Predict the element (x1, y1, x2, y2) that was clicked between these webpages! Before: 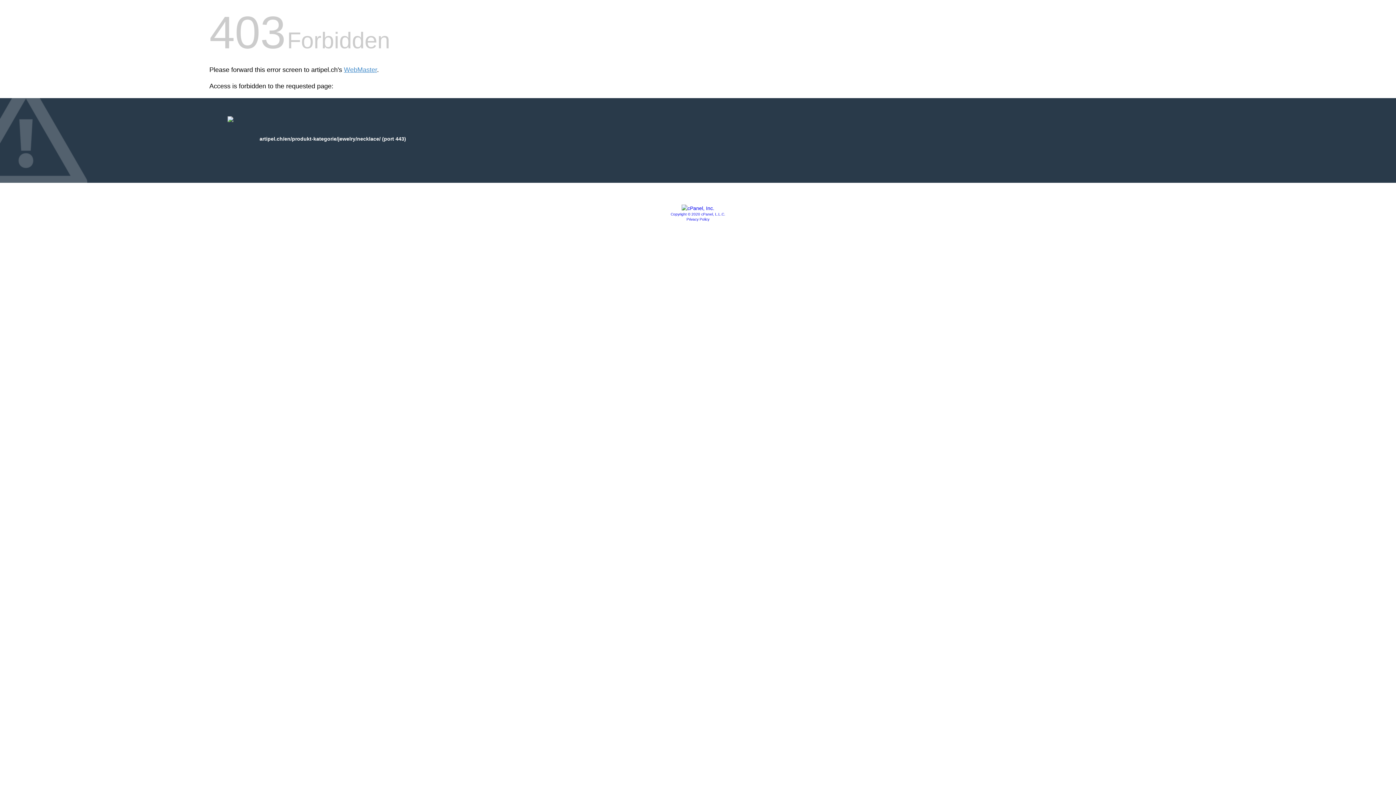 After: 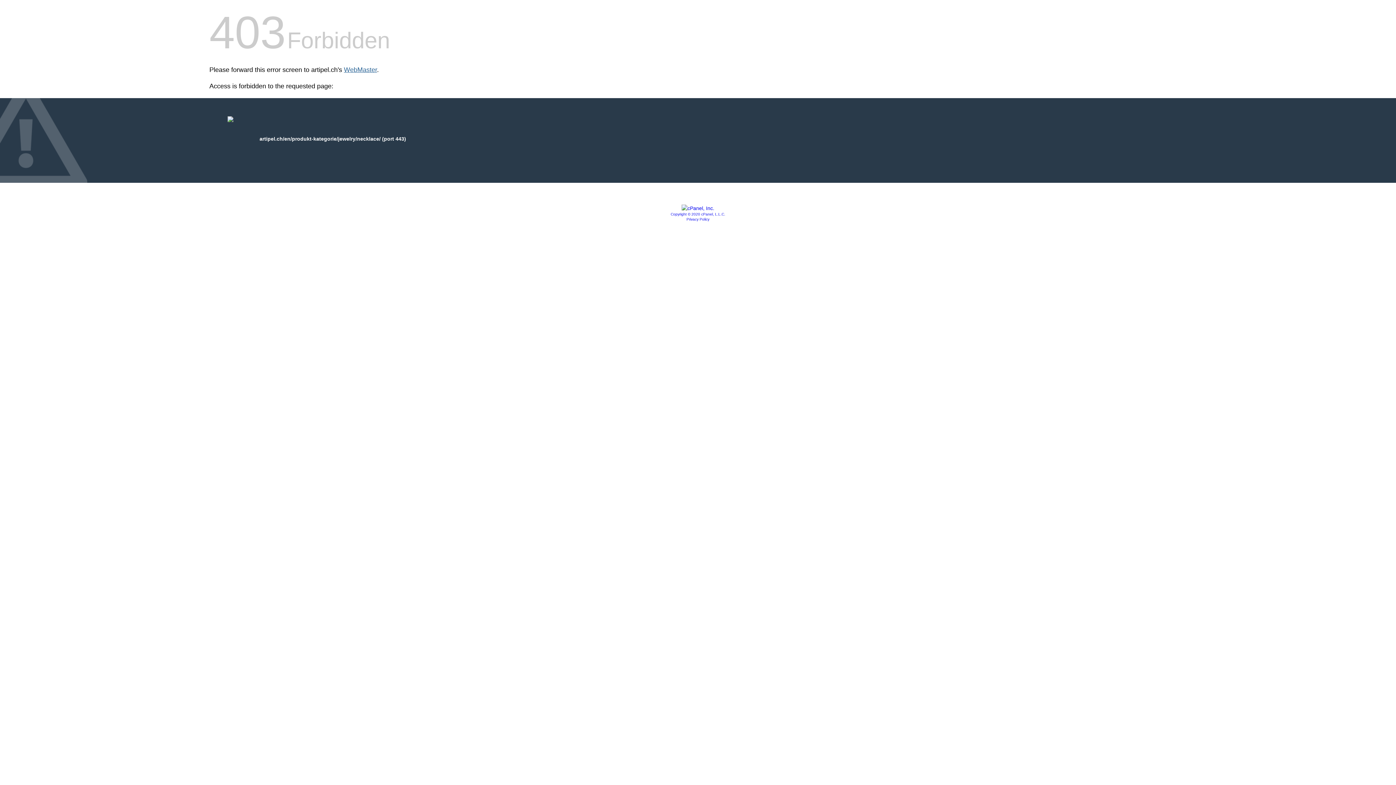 Action: label: WebMaster bbox: (344, 66, 377, 73)